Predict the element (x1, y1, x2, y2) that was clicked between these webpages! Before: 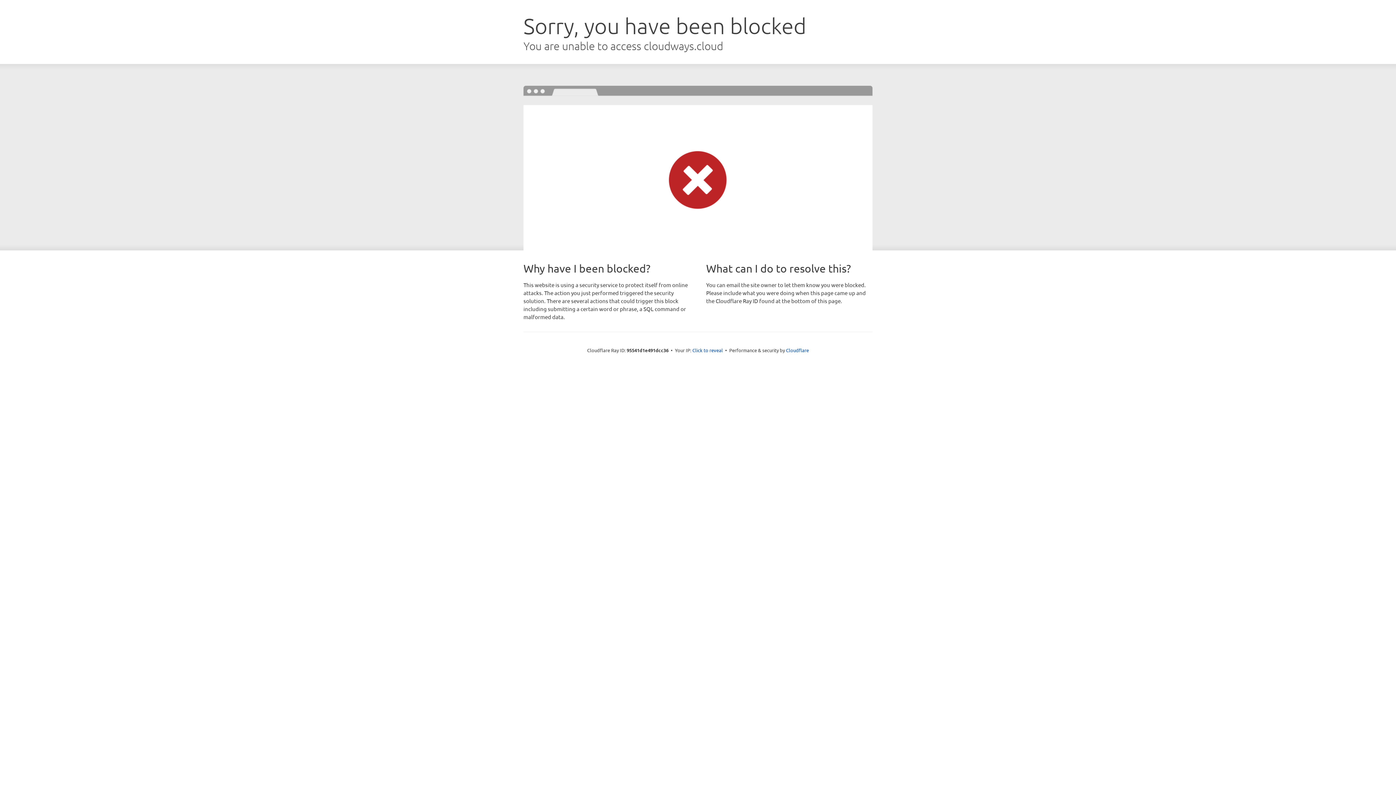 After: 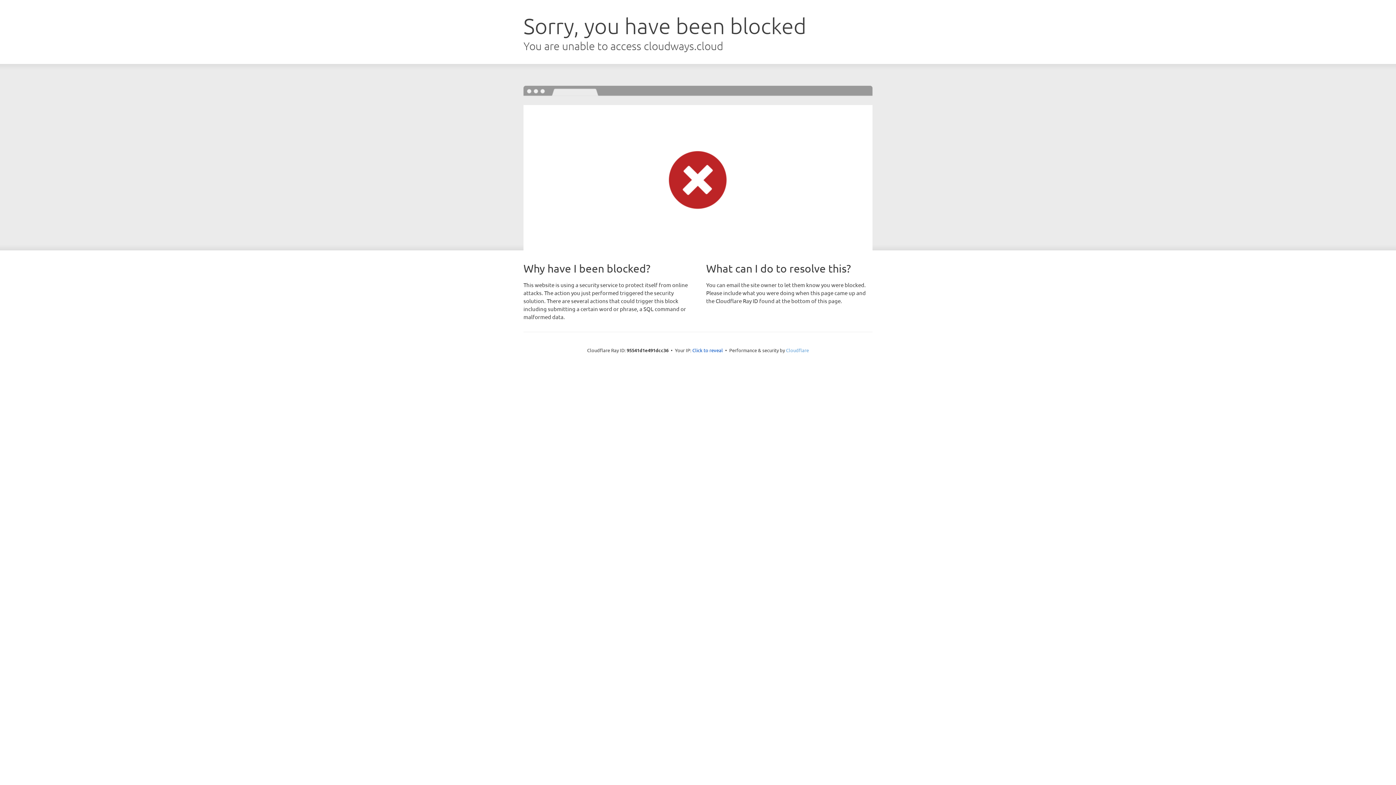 Action: bbox: (786, 347, 809, 353) label: Cloudflare